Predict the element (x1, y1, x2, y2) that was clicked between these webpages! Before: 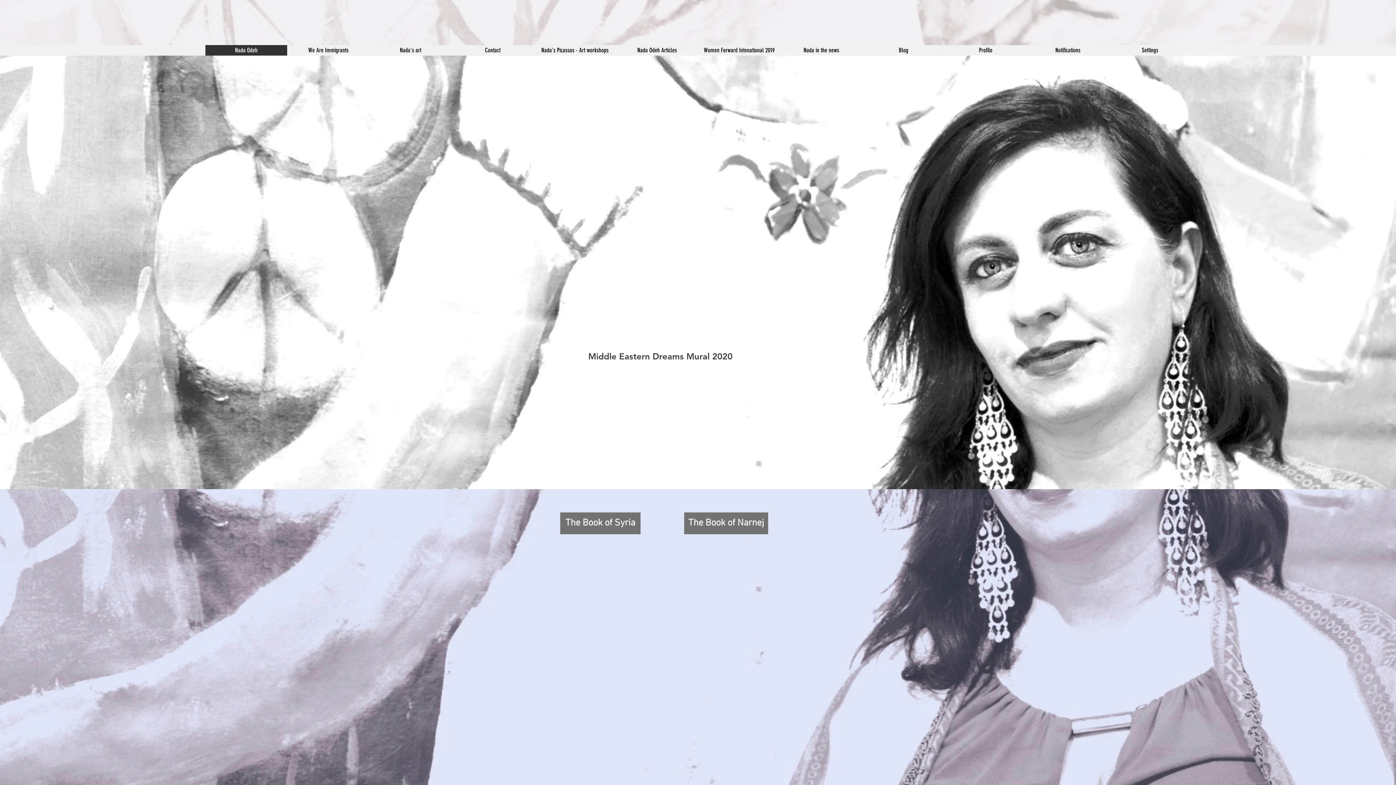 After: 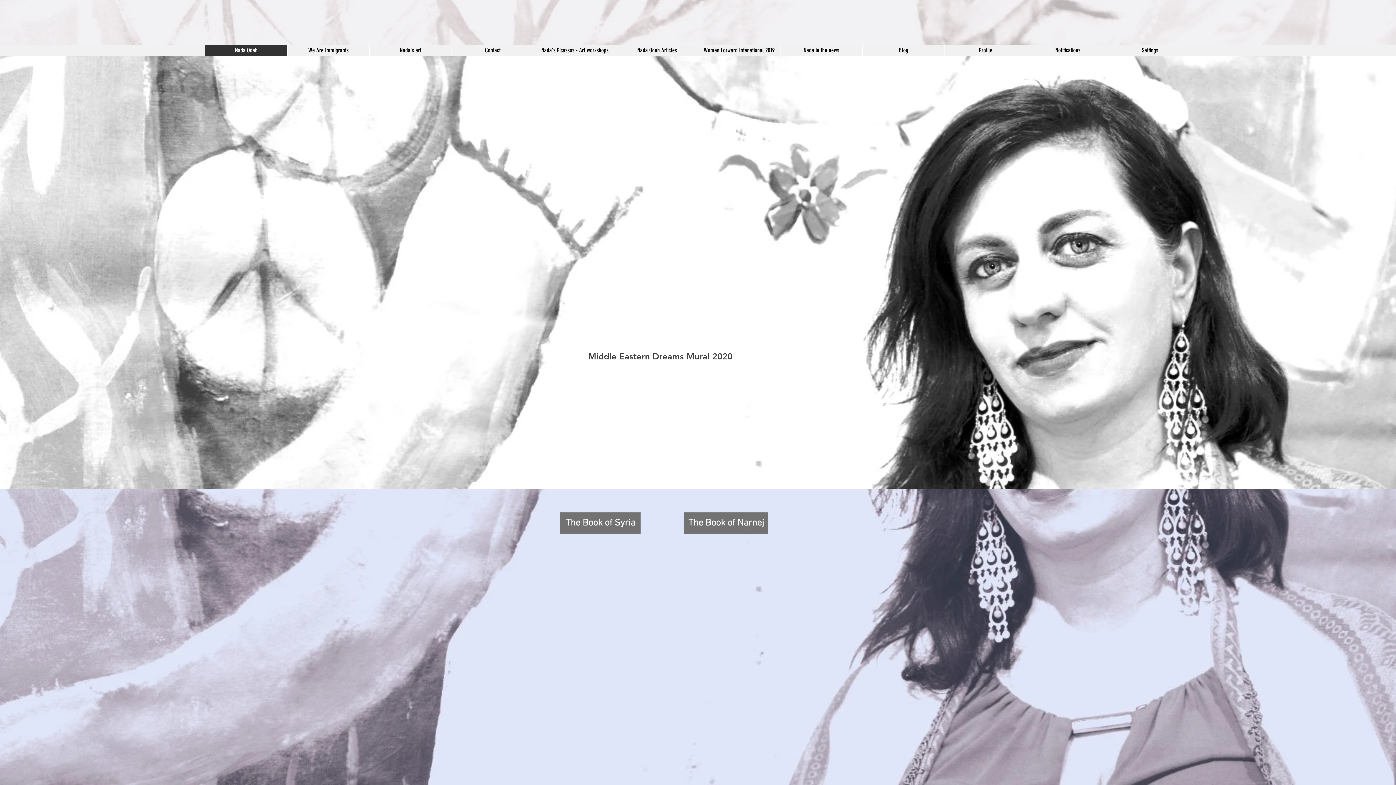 Action: bbox: (780, 45, 862, 55) label: Nada in the news